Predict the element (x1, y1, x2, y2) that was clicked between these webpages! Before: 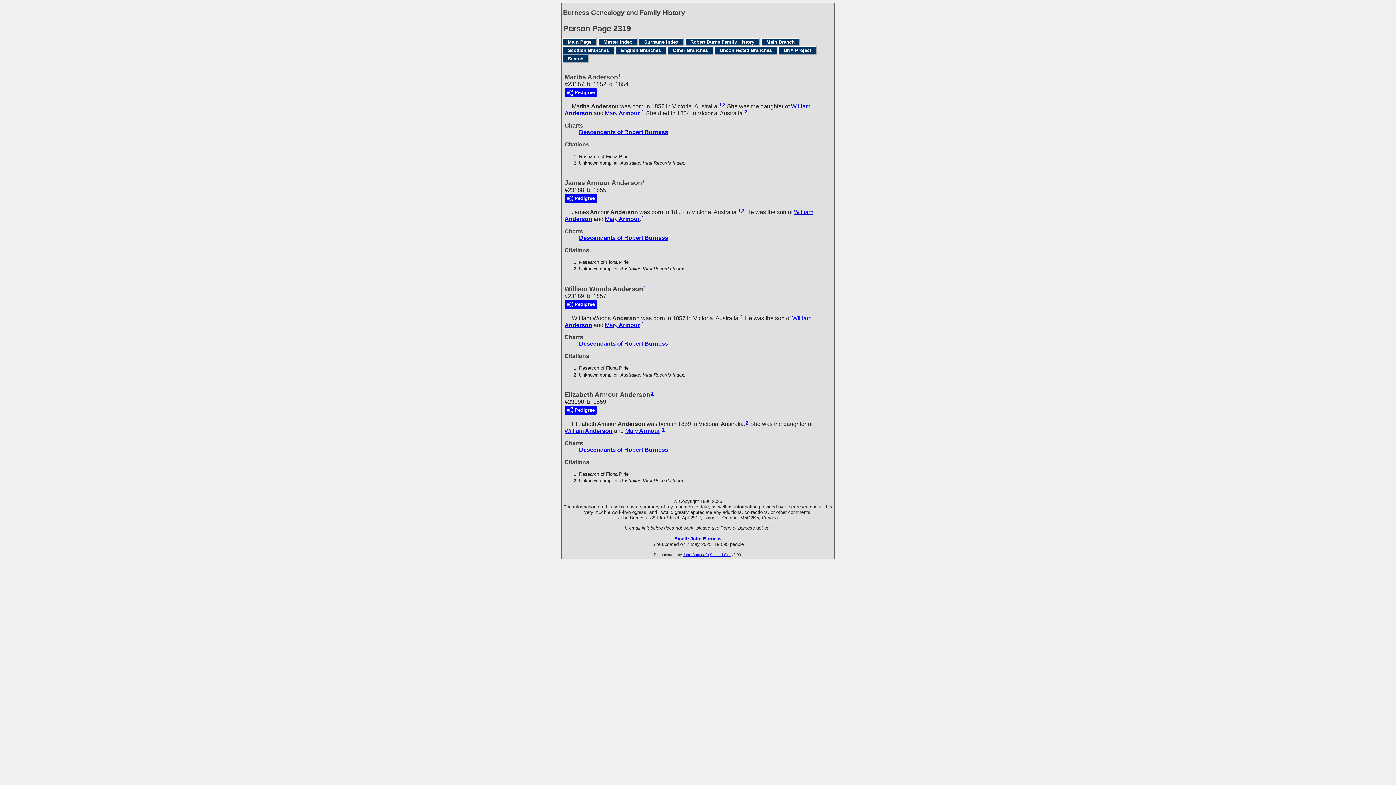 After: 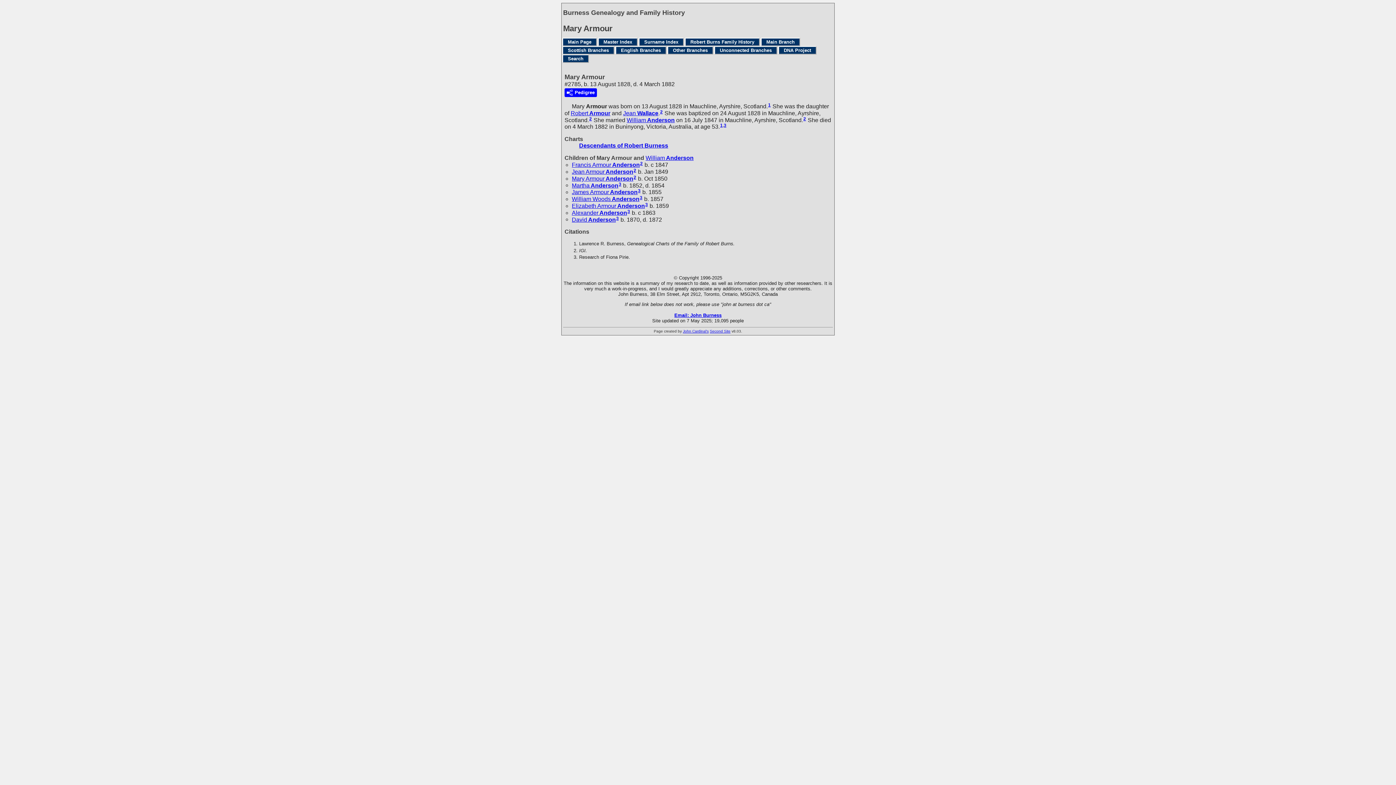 Action: label: Mary Armour bbox: (605, 216, 640, 222)